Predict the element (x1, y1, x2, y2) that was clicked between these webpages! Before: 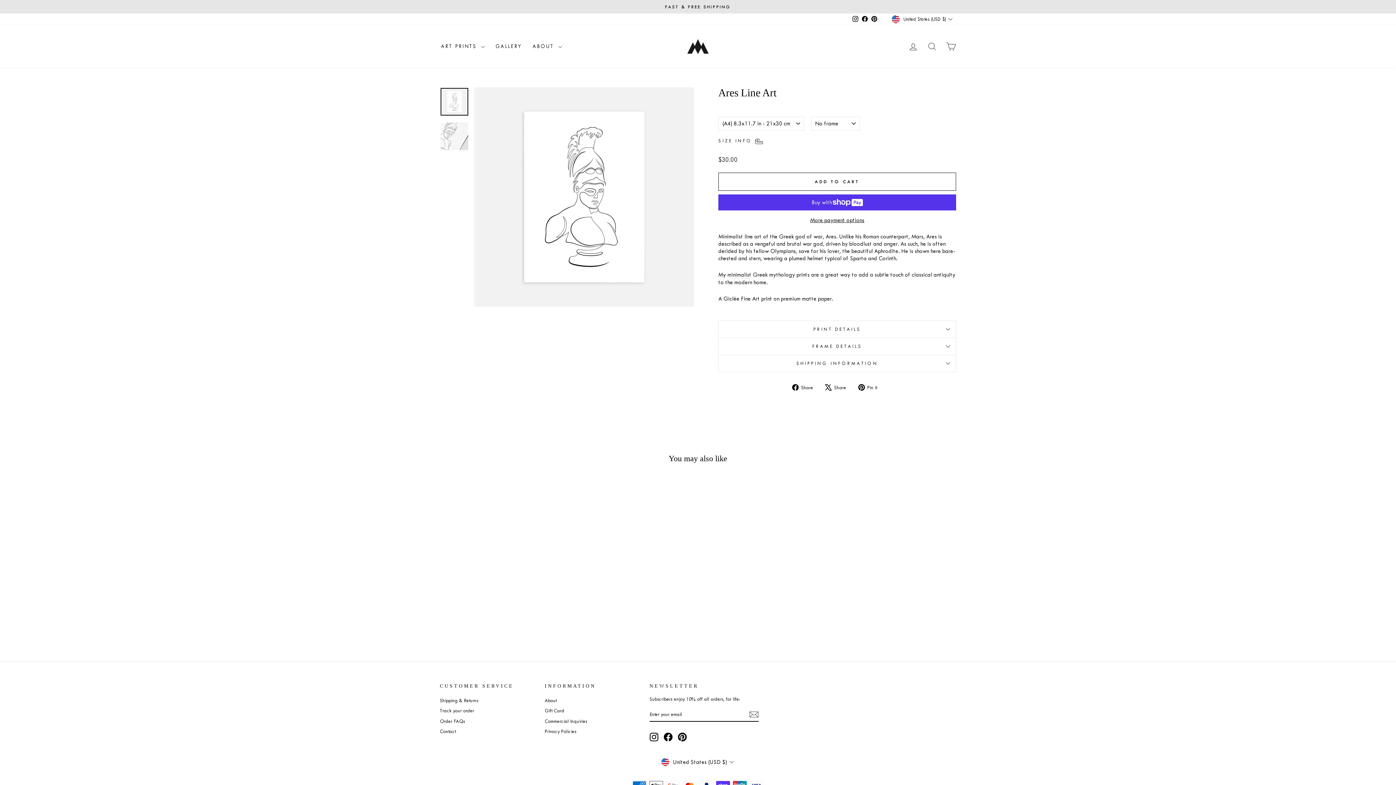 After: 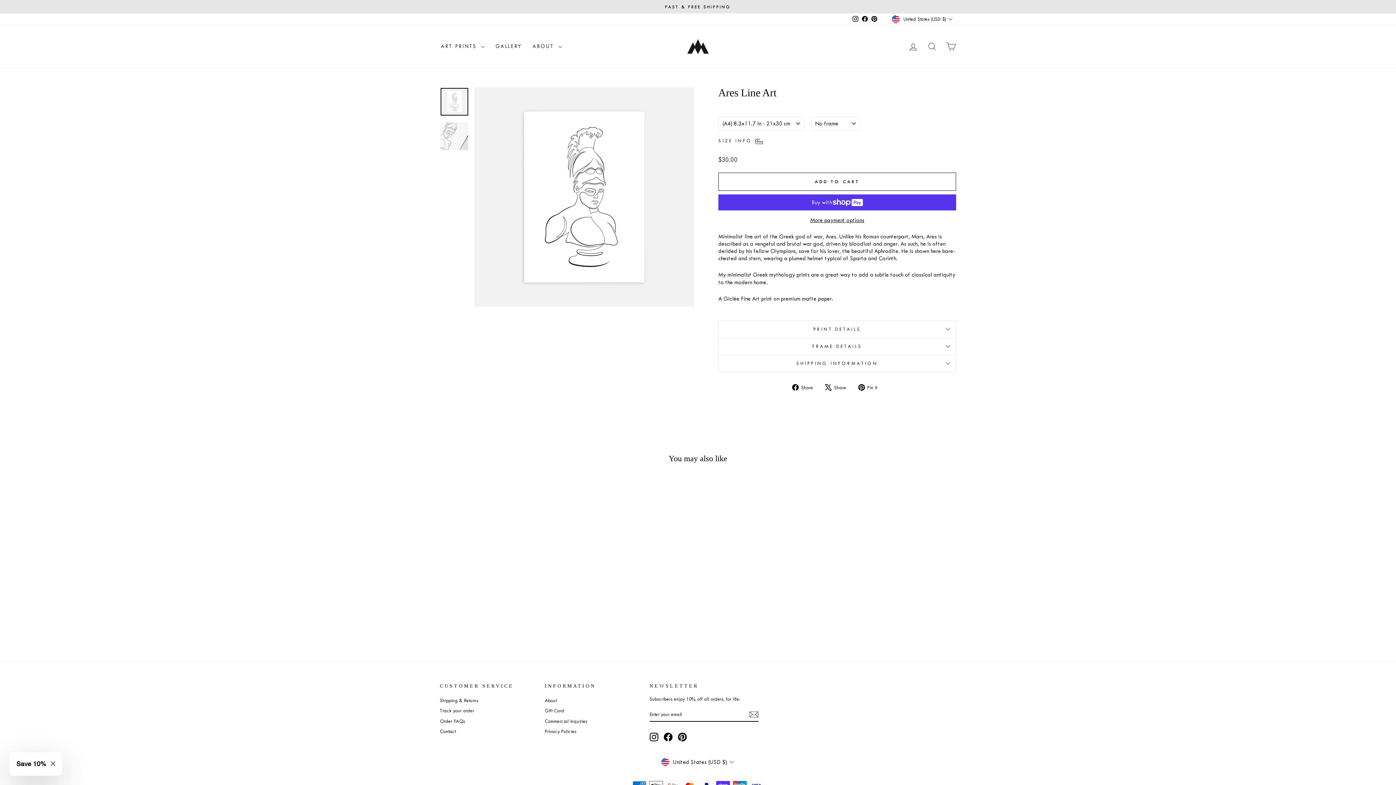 Action: bbox: (825, 383, 851, 390) label:  Share
Tweet on X